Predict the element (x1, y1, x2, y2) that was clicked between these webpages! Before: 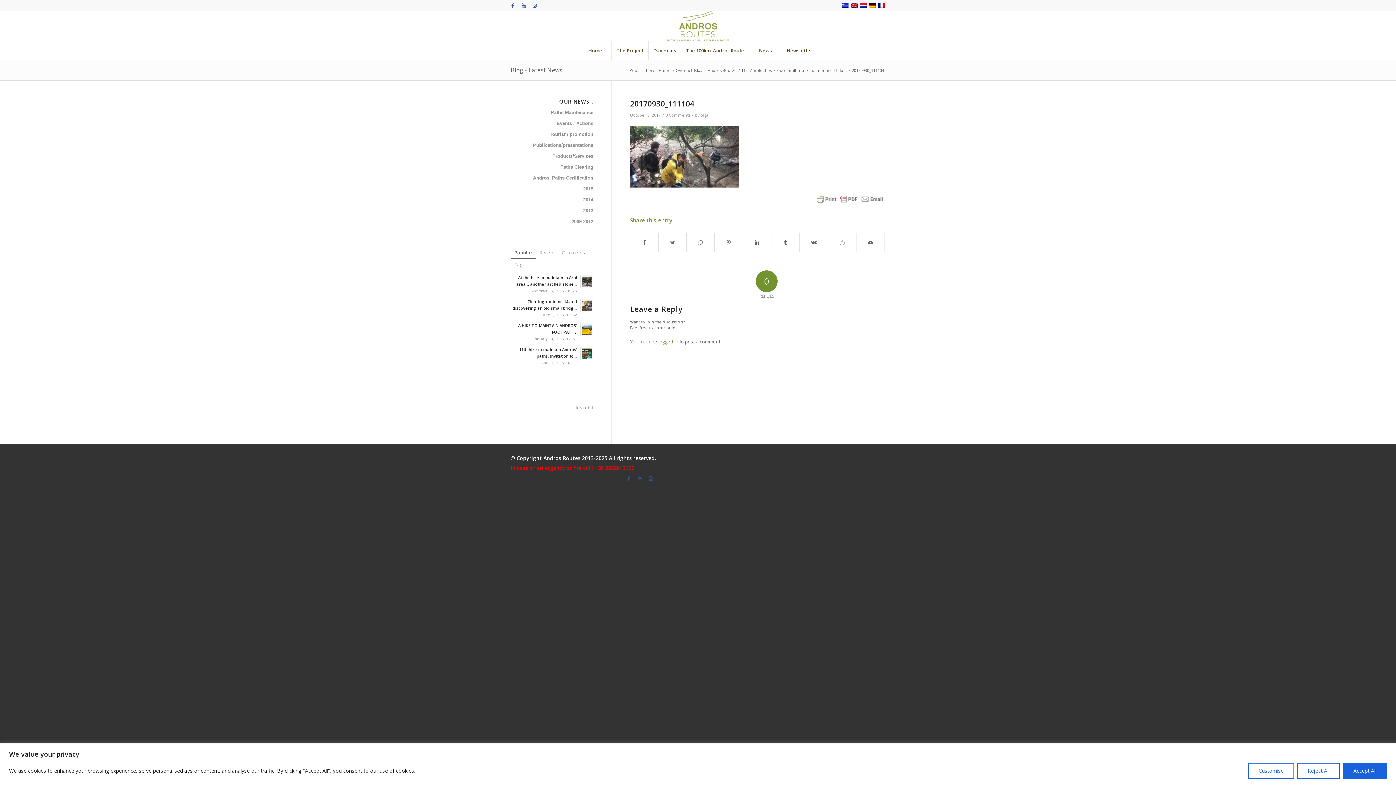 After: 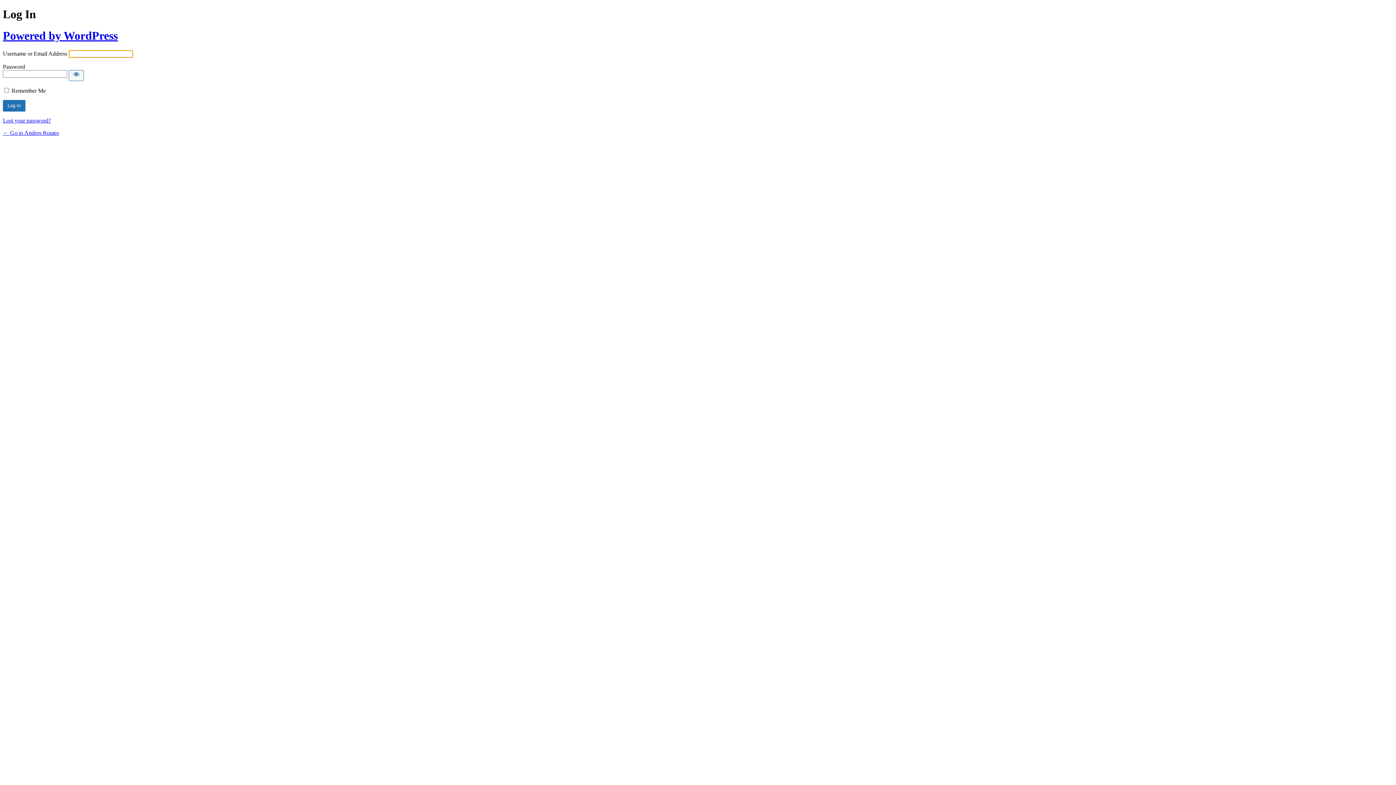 Action: label: logged in bbox: (658, 338, 678, 345)